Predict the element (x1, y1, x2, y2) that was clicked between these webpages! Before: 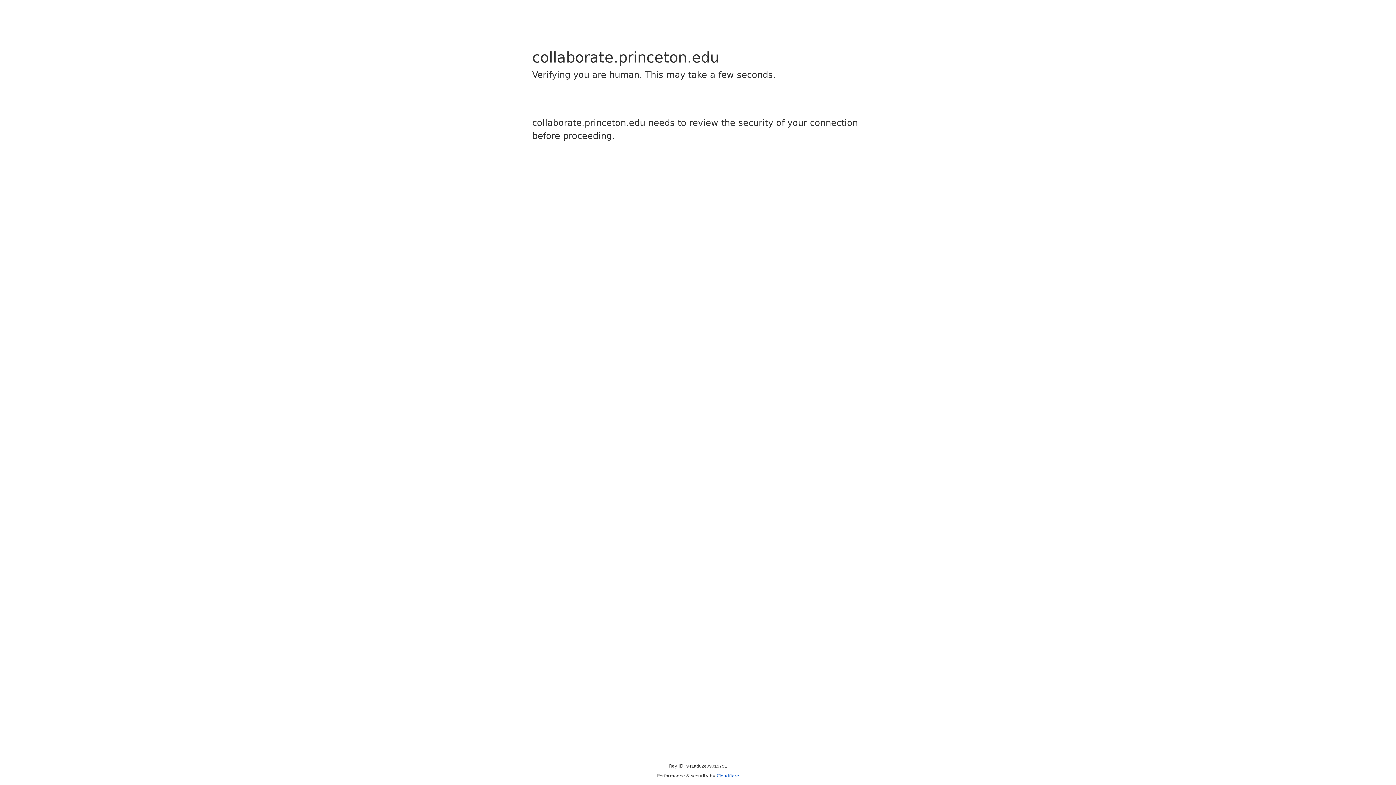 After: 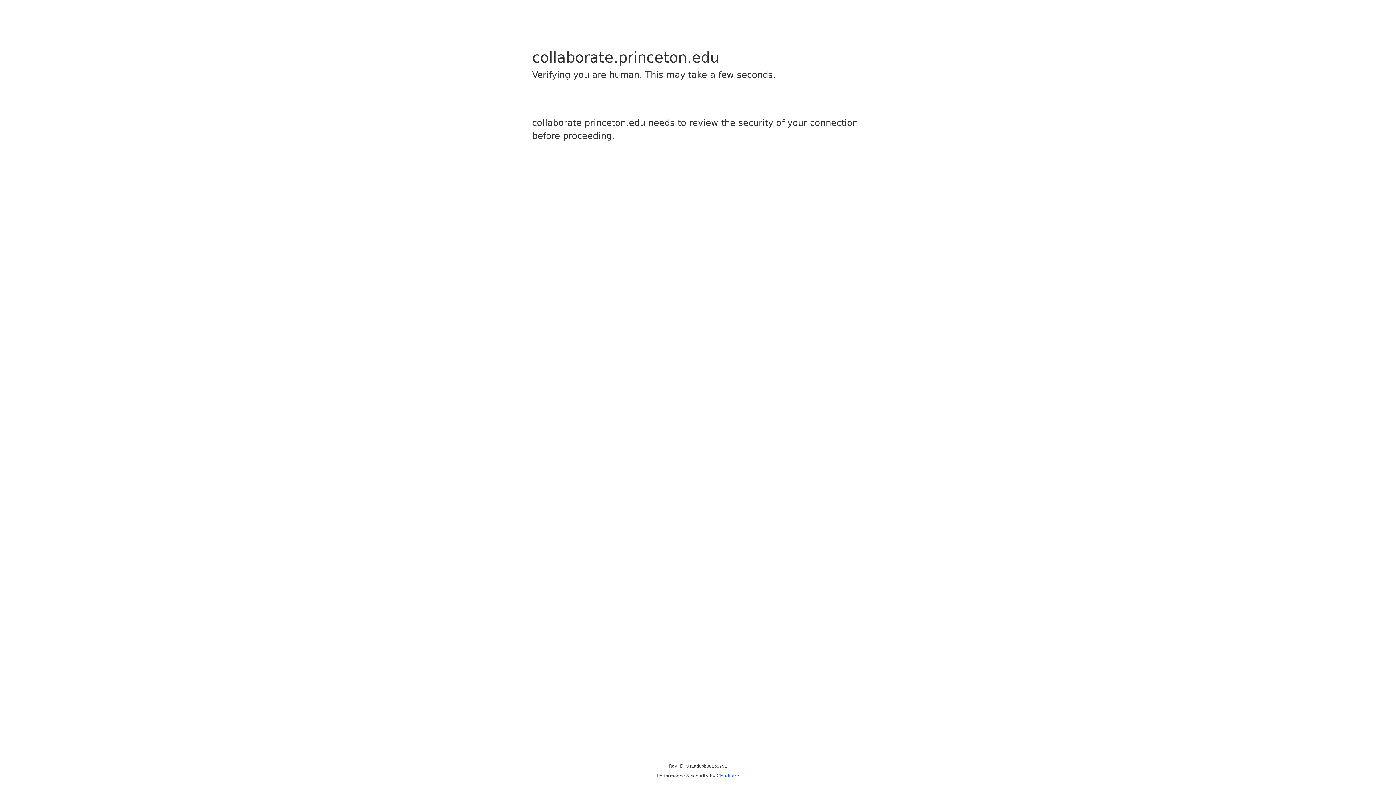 Action: bbox: (716, 773, 739, 778) label: Cloudflare